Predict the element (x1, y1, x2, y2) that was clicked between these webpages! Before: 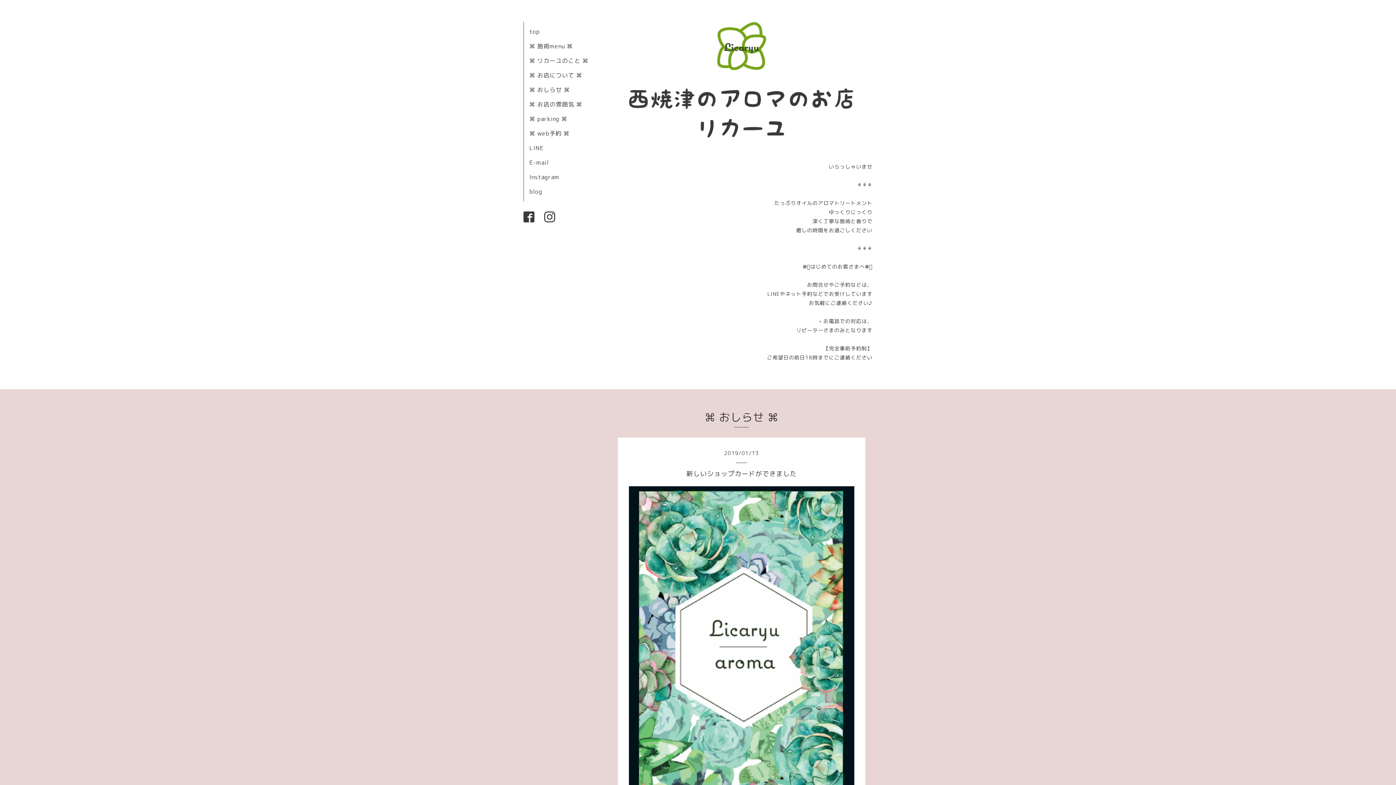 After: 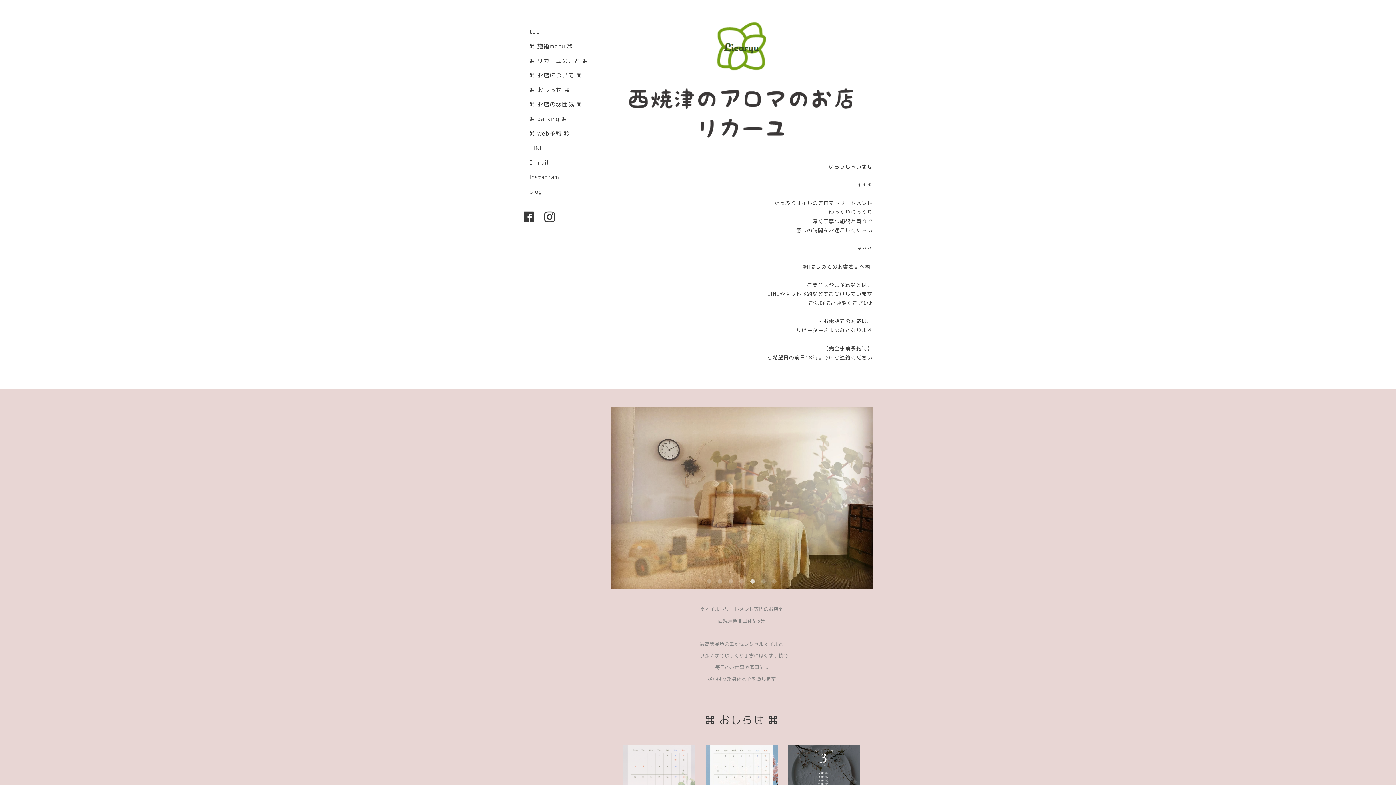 Action: label: top bbox: (529, 27, 540, 35)